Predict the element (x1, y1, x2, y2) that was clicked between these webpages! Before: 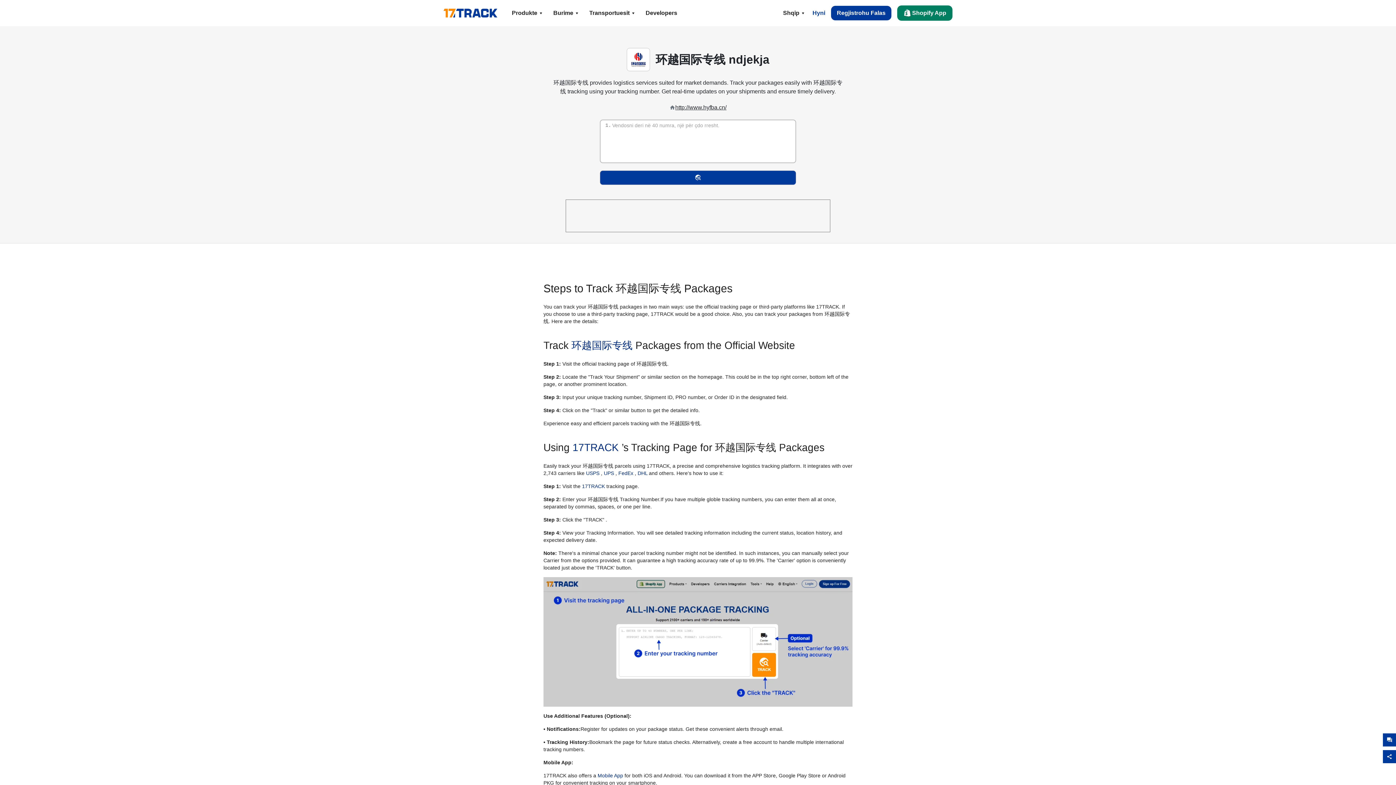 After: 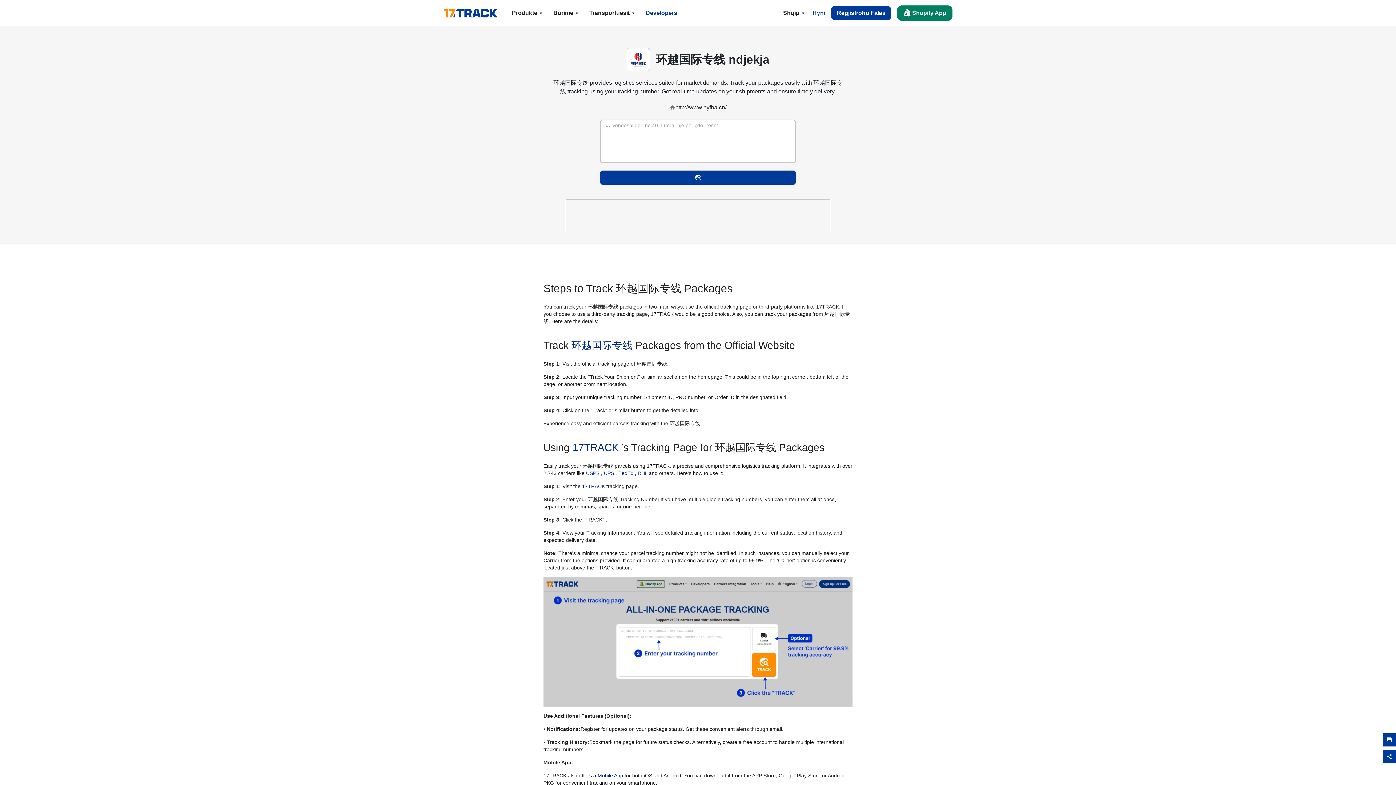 Action: label: Developers bbox: (640, 0, 680, 26)